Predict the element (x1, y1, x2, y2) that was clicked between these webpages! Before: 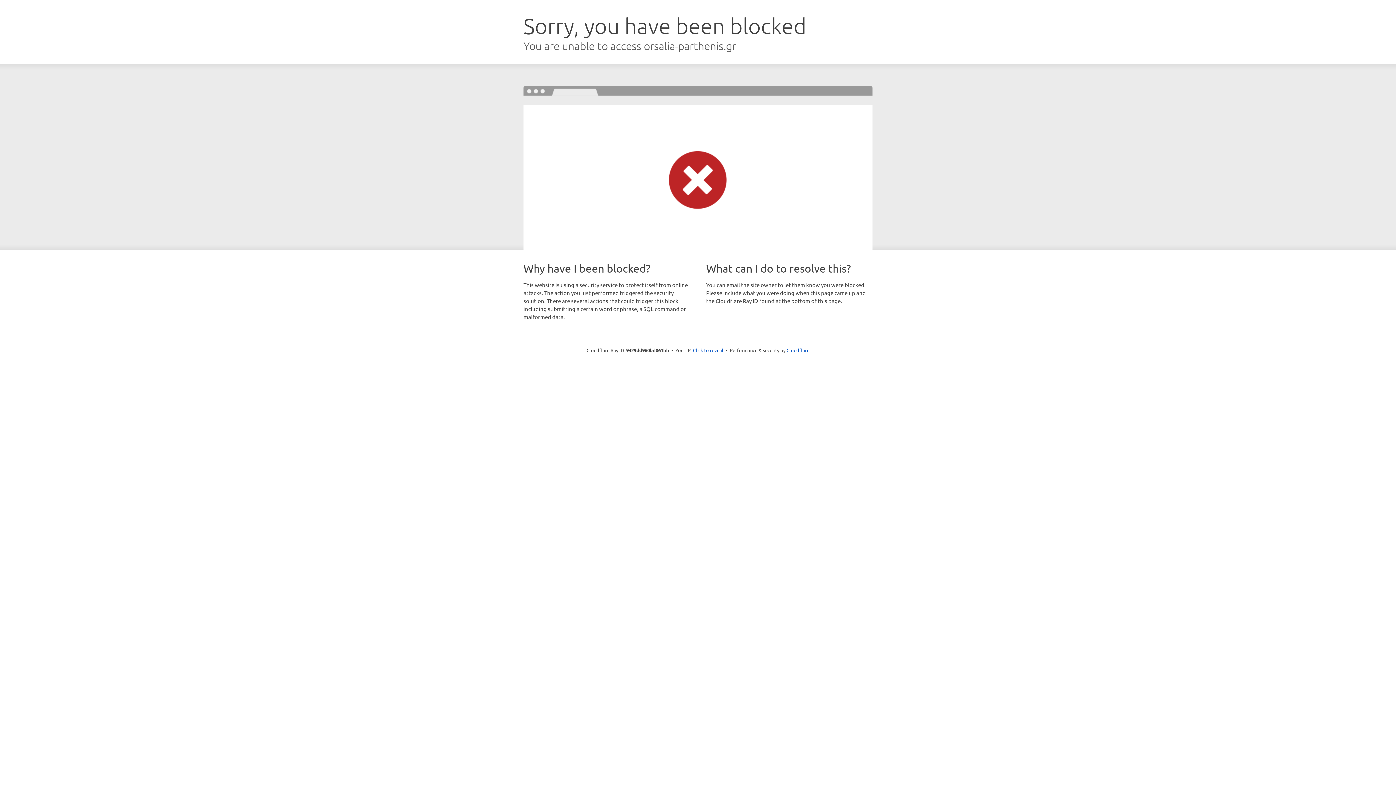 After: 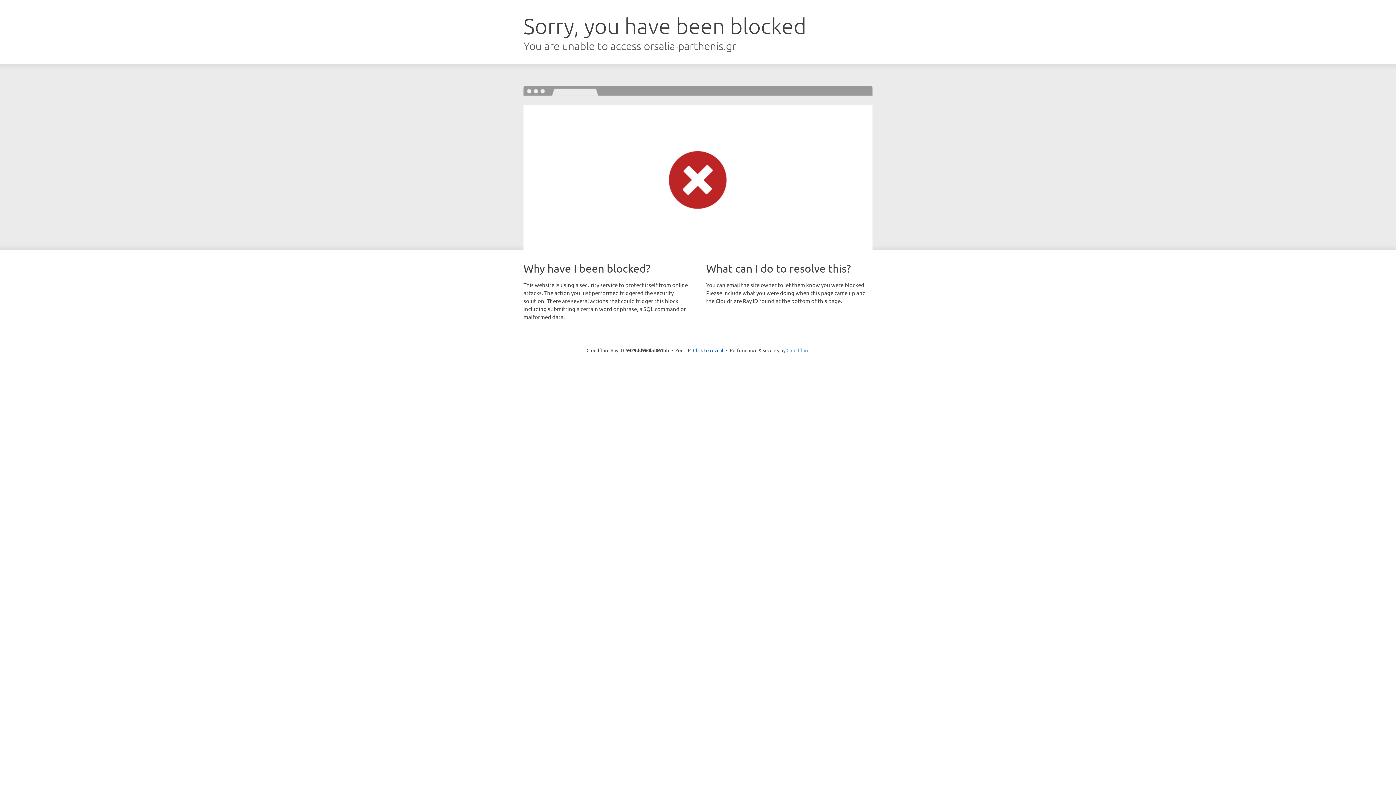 Action: label: Cloudflare bbox: (786, 347, 809, 353)